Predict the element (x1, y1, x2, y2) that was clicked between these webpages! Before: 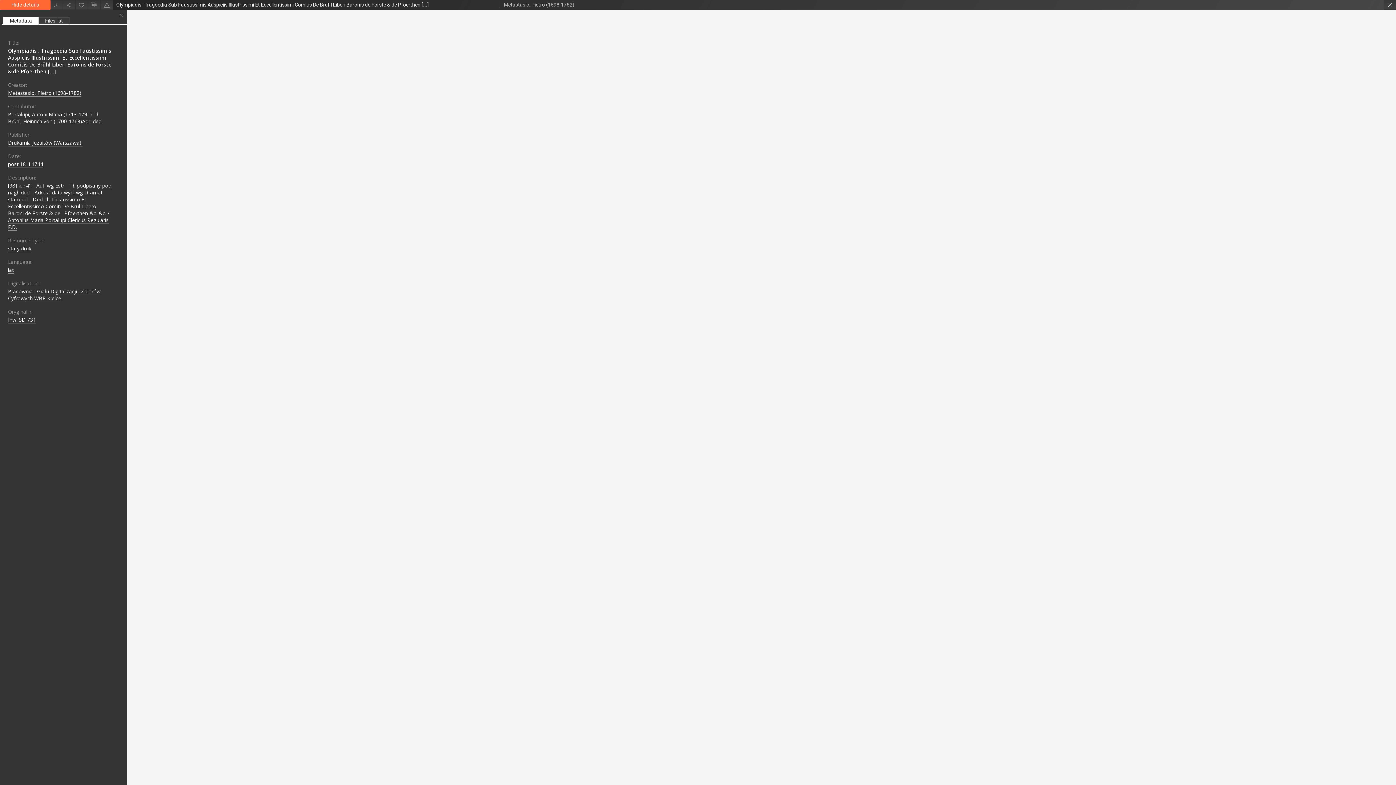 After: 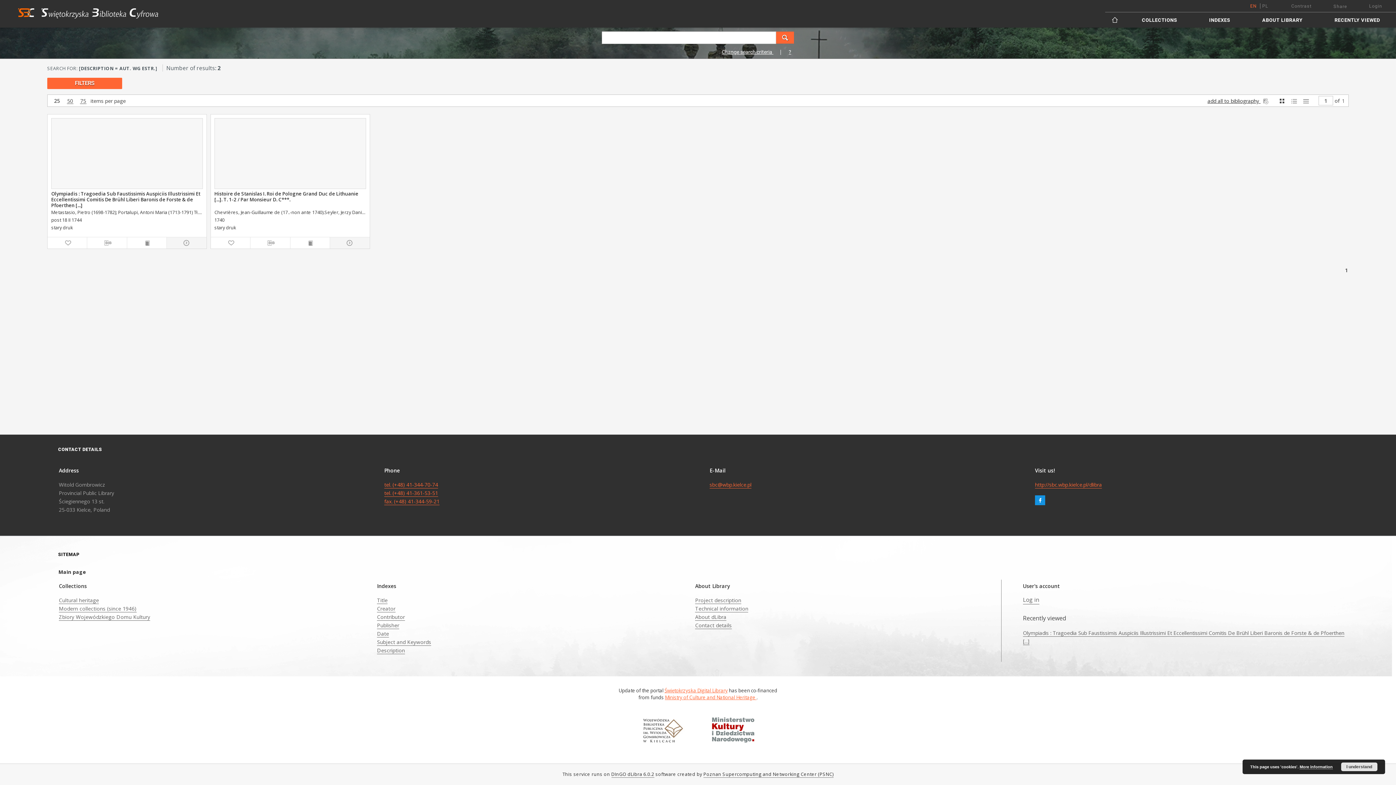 Action: bbox: (36, 182, 65, 189) label: Aut. wg Estr.